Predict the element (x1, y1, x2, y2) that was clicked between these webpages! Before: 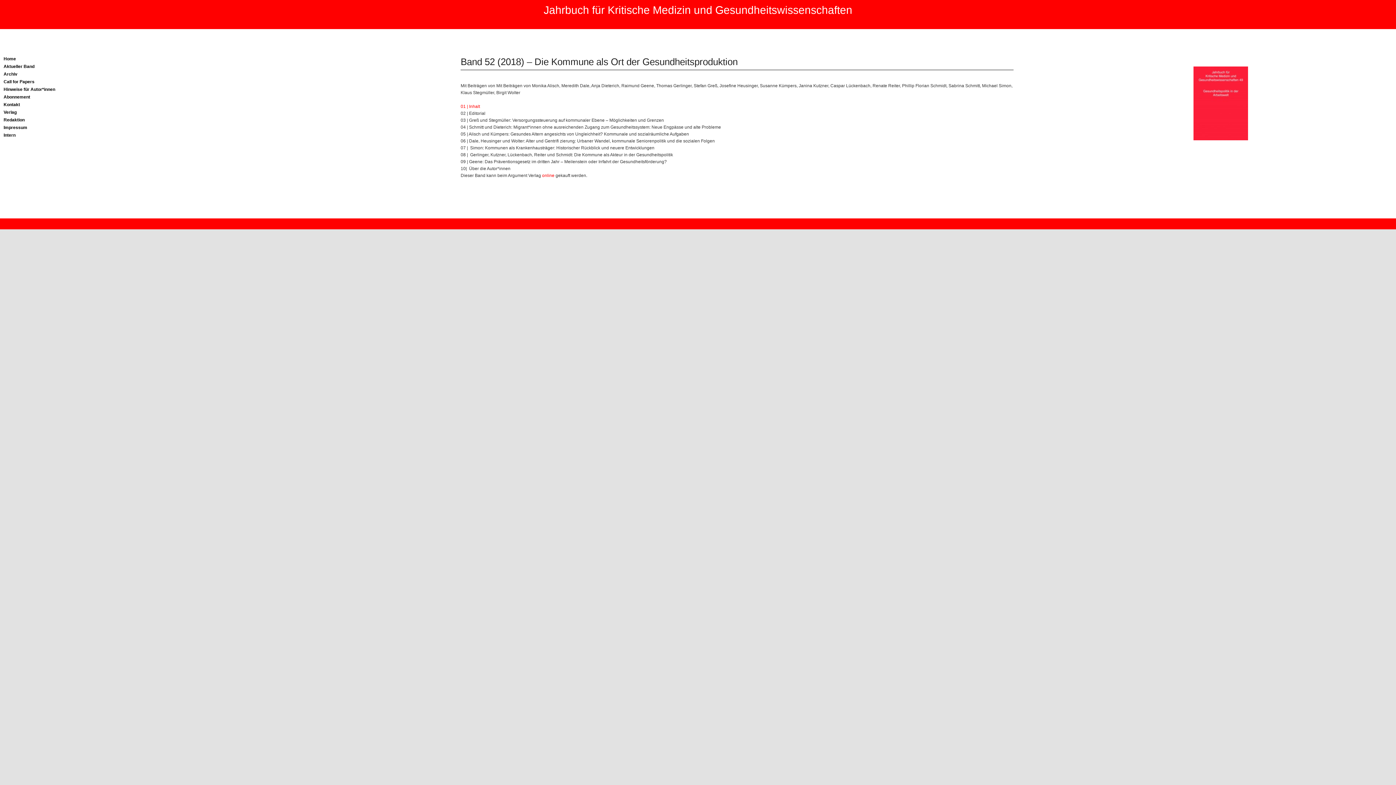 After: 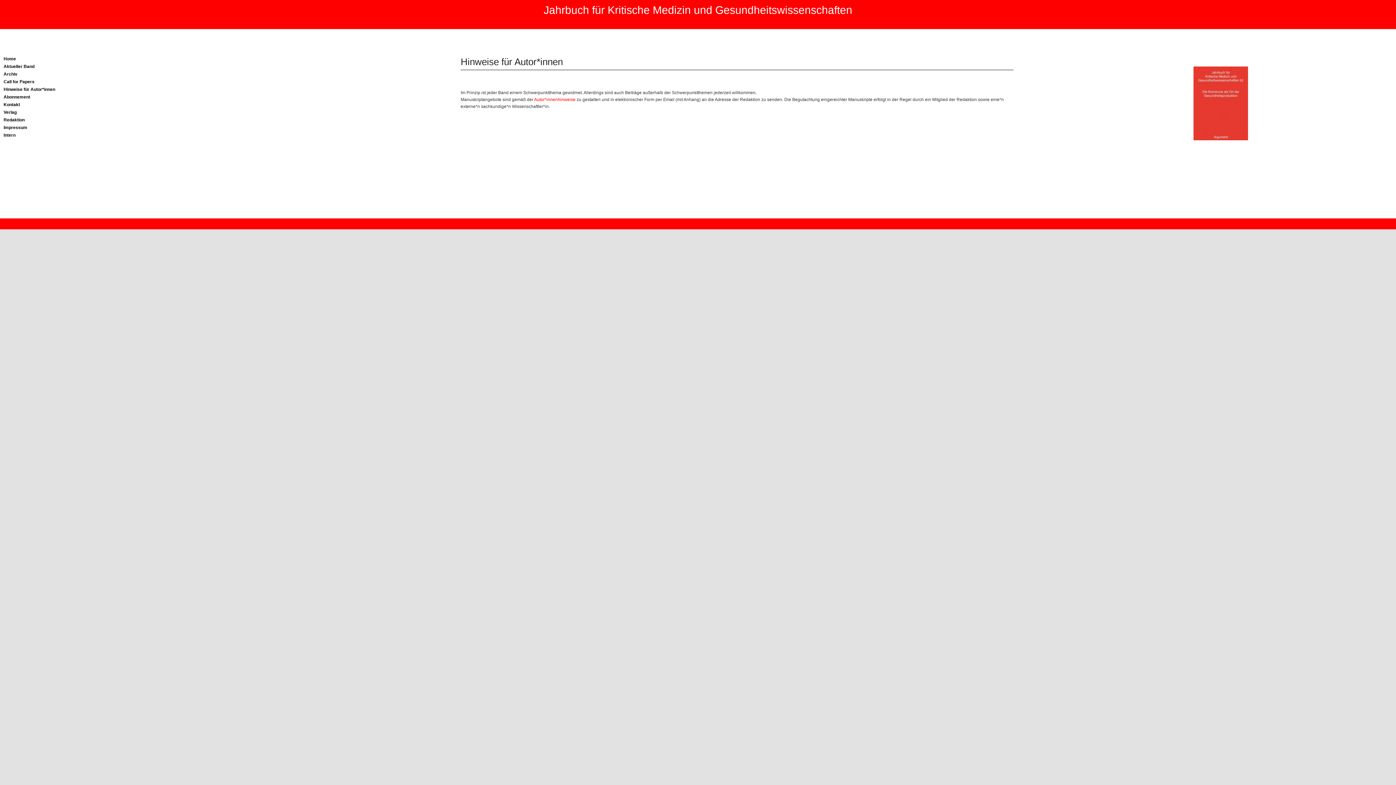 Action: bbox: (3, 86, 65, 92) label: Hinweise für Autor*innen